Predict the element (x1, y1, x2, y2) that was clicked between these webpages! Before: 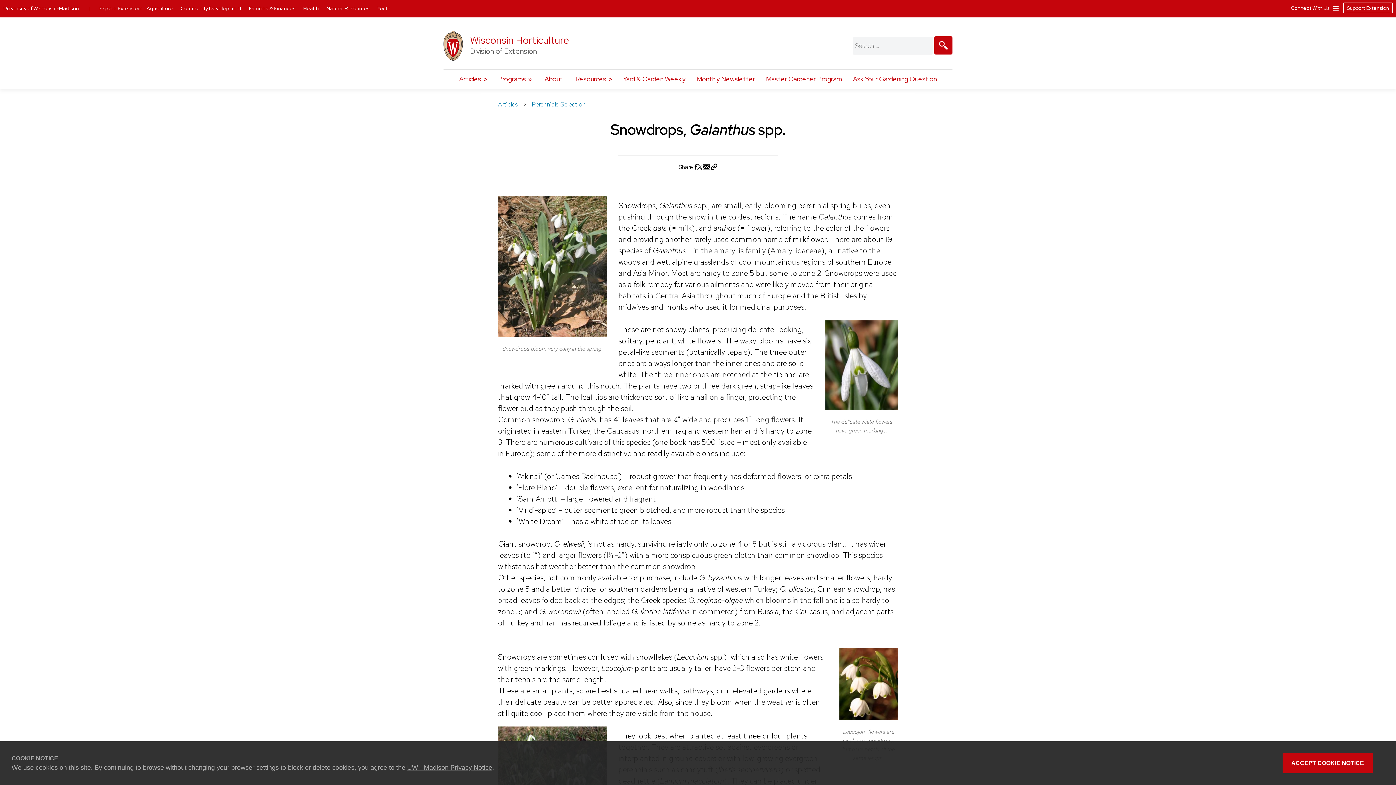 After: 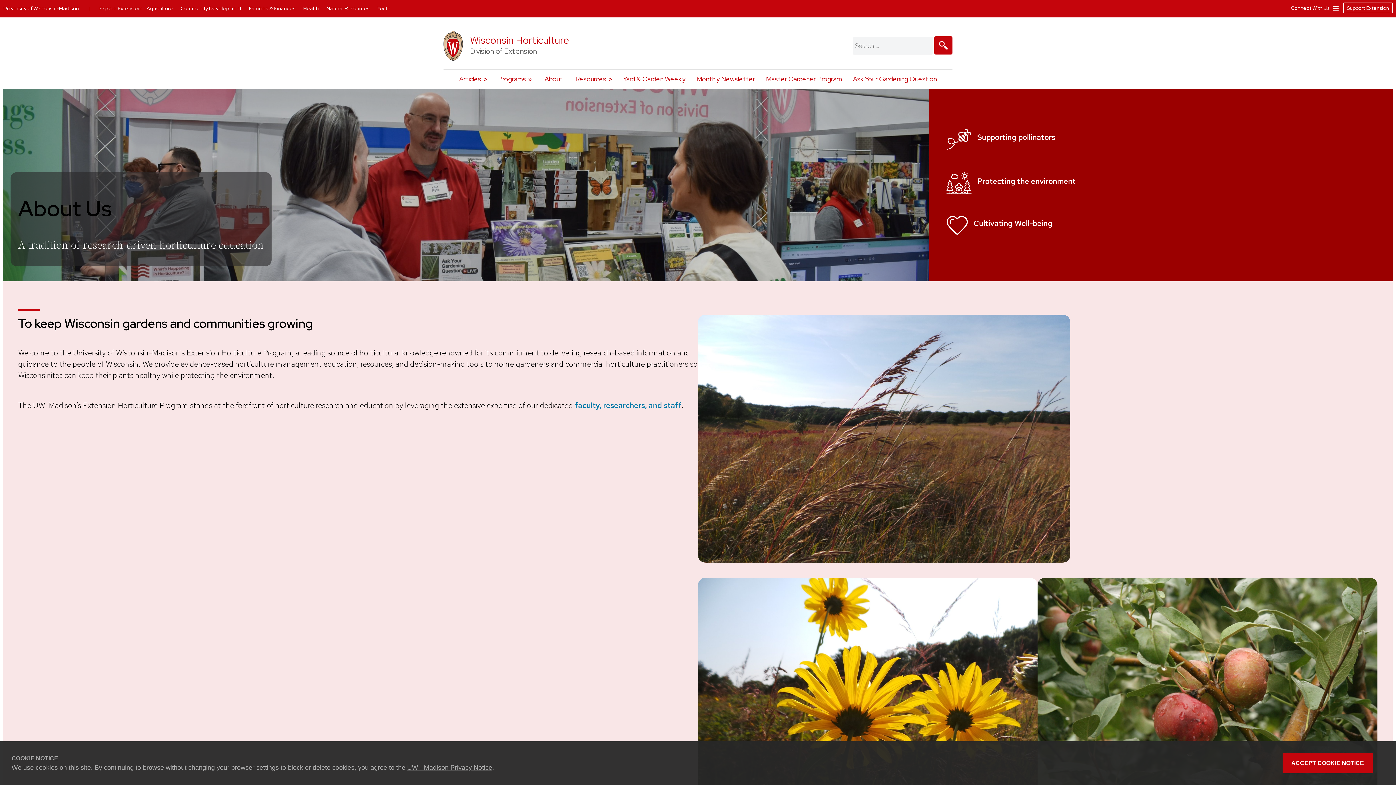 Action: label: About bbox: (537, 69, 570, 88)